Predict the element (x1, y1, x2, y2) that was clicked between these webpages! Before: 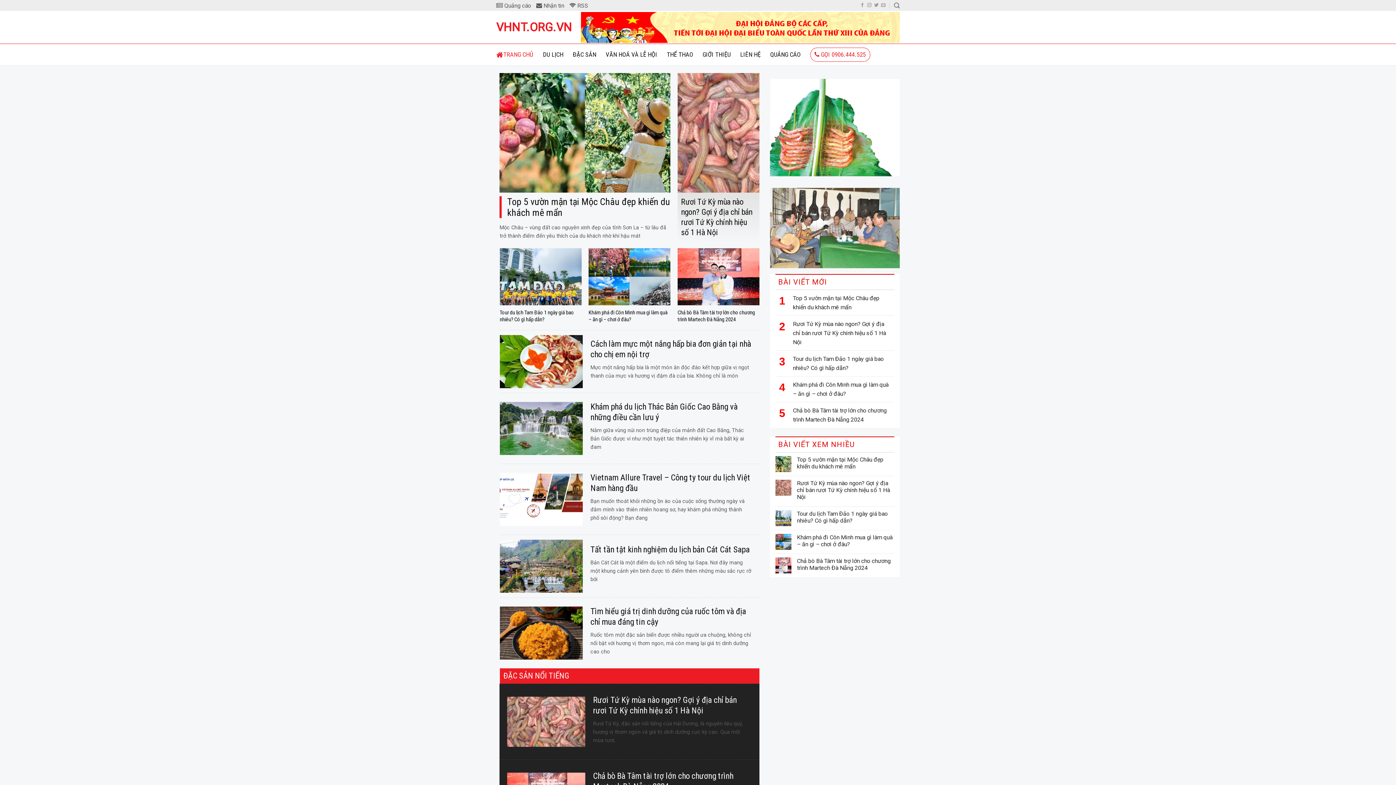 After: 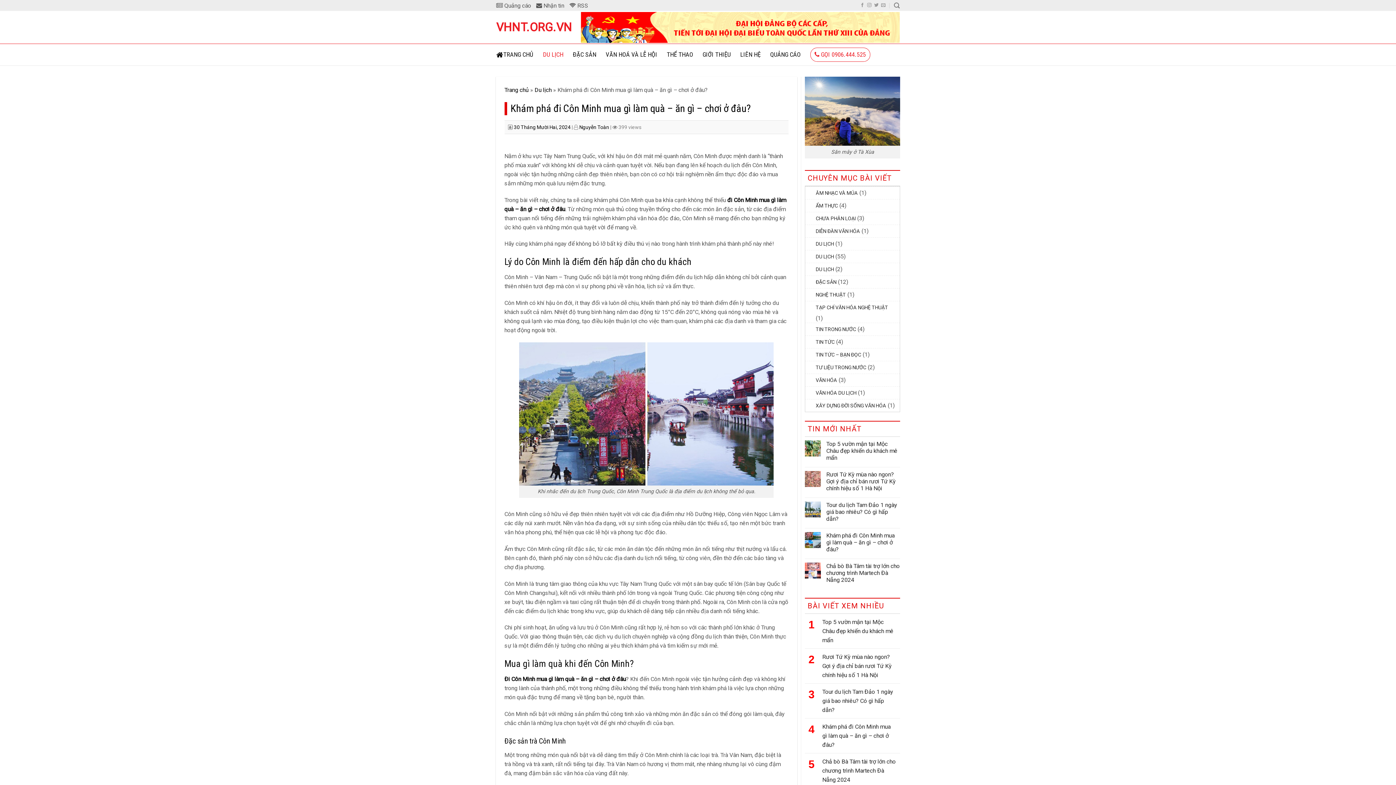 Action: label: Khám phá đi Côn Minh mua gì làm quà – ăn gì – chơi ở đâu? bbox: (797, 534, 894, 547)